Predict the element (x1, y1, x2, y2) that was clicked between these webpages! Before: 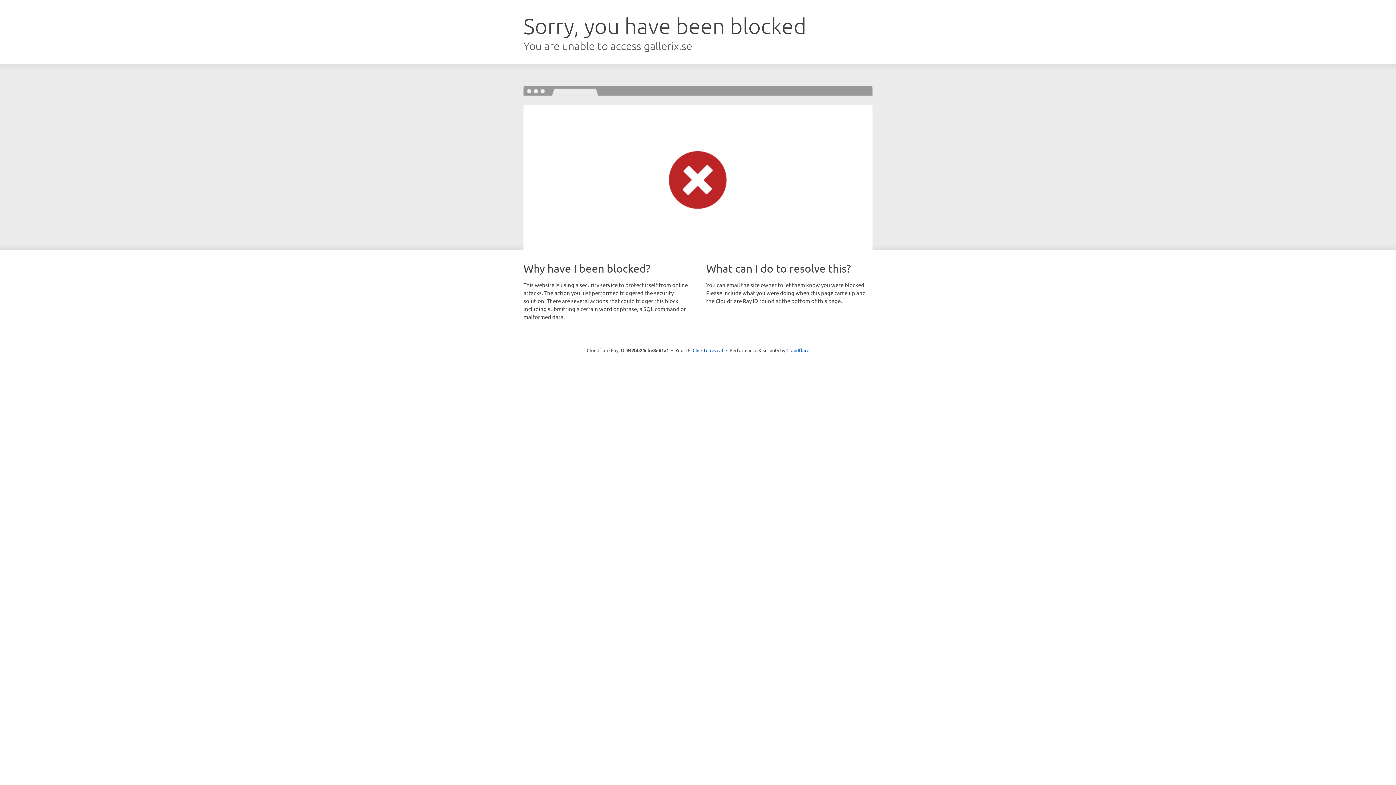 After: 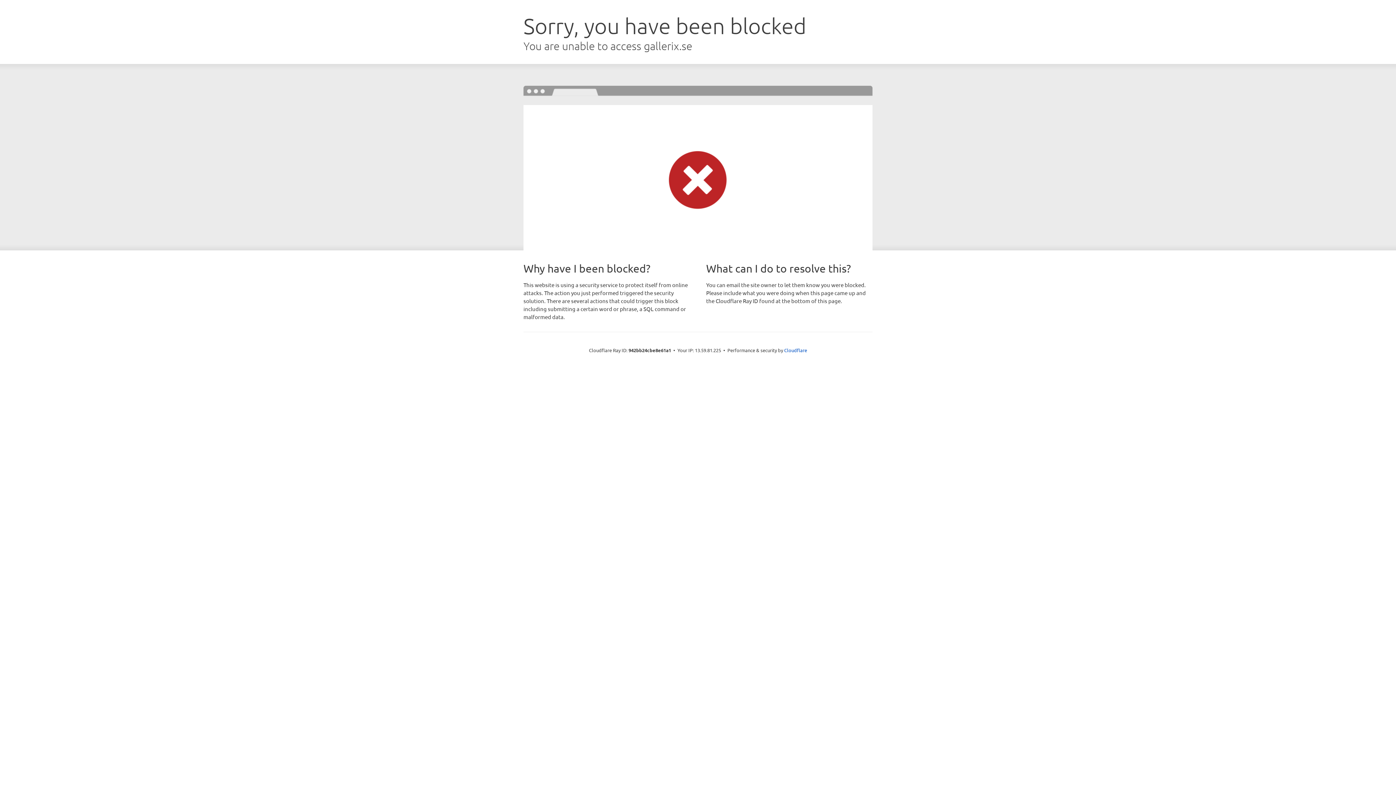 Action: bbox: (692, 346, 723, 353) label: Click to reveal